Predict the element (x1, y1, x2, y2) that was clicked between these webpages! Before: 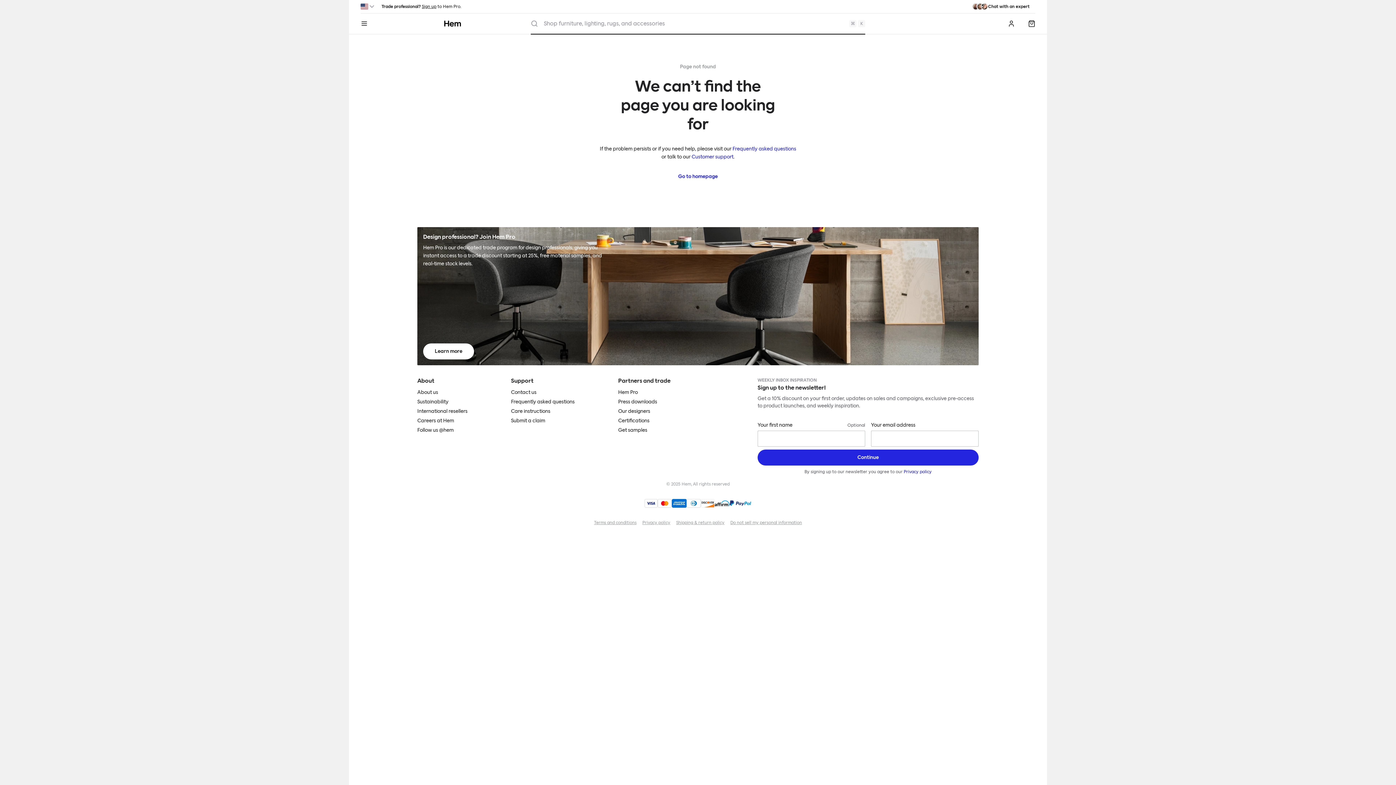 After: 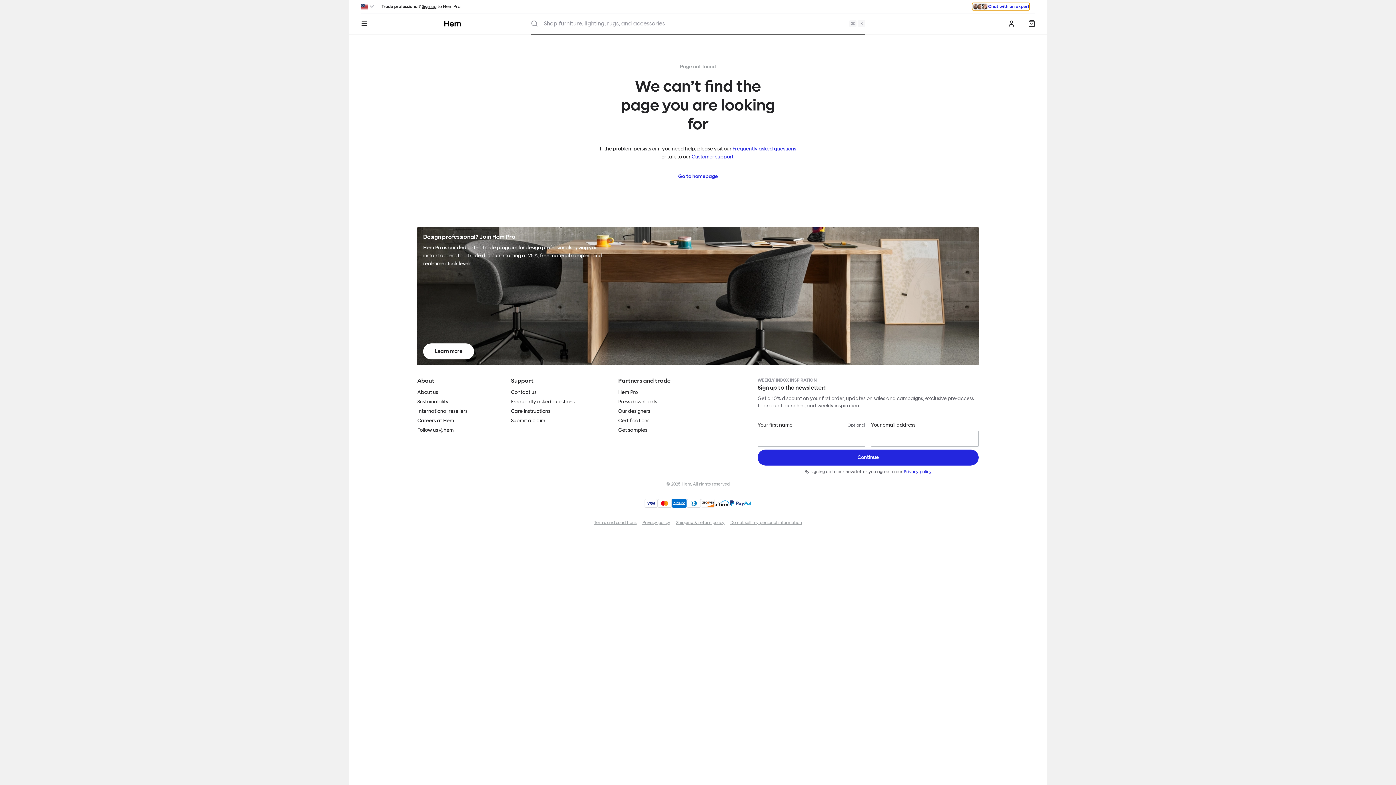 Action: label: Need assistance? Chat with an expert. bbox: (972, 2, 1029, 10)